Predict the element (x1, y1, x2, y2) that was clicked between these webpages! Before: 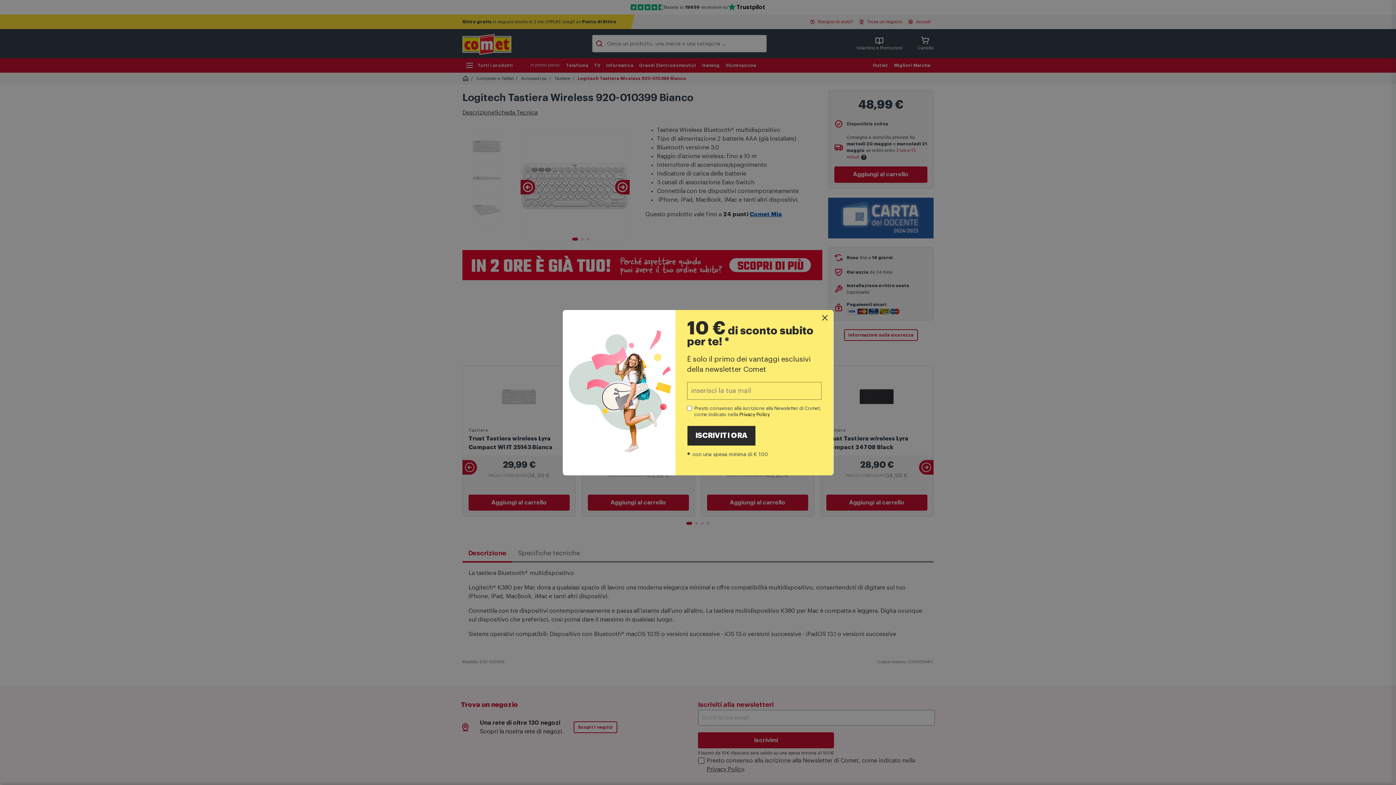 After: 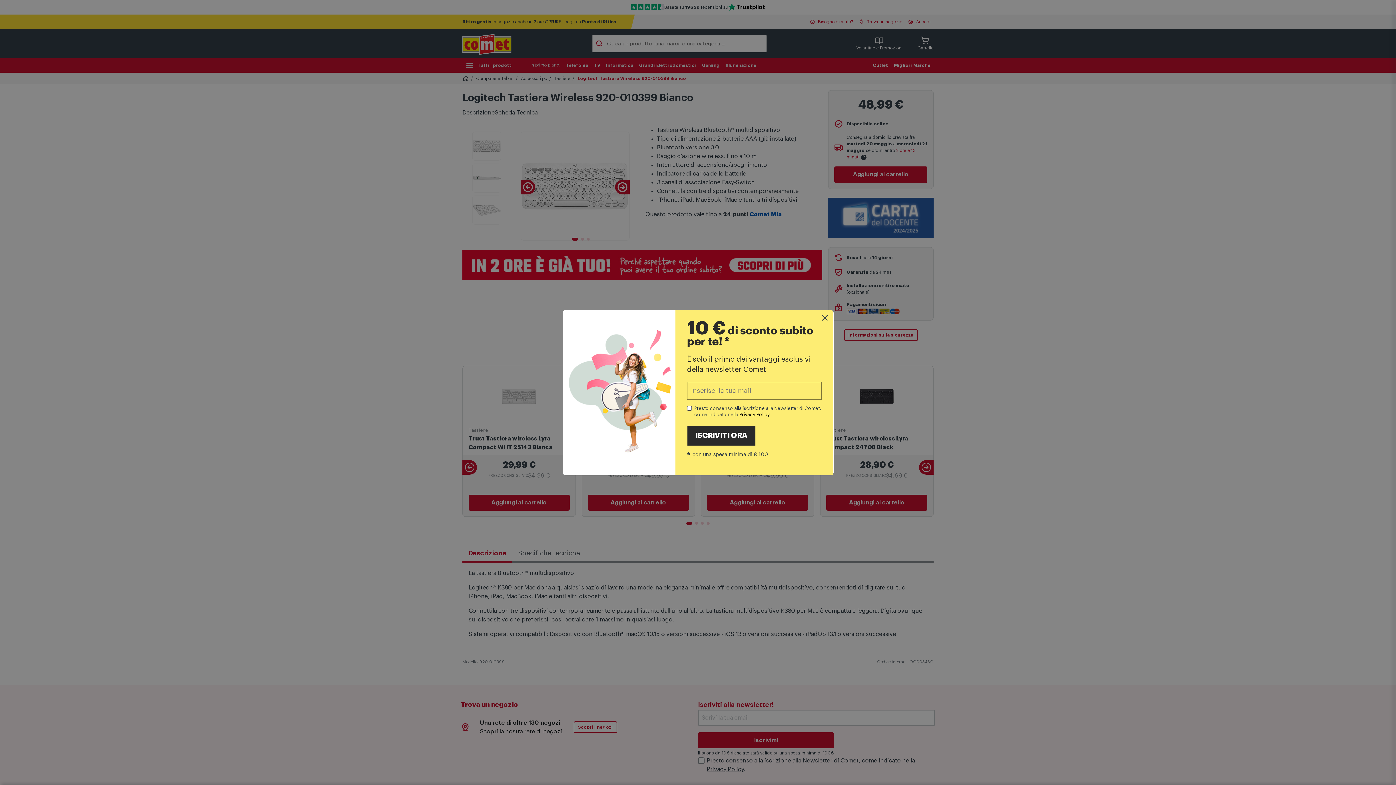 Action: bbox: (739, 412, 770, 416) label: Privacy Policy